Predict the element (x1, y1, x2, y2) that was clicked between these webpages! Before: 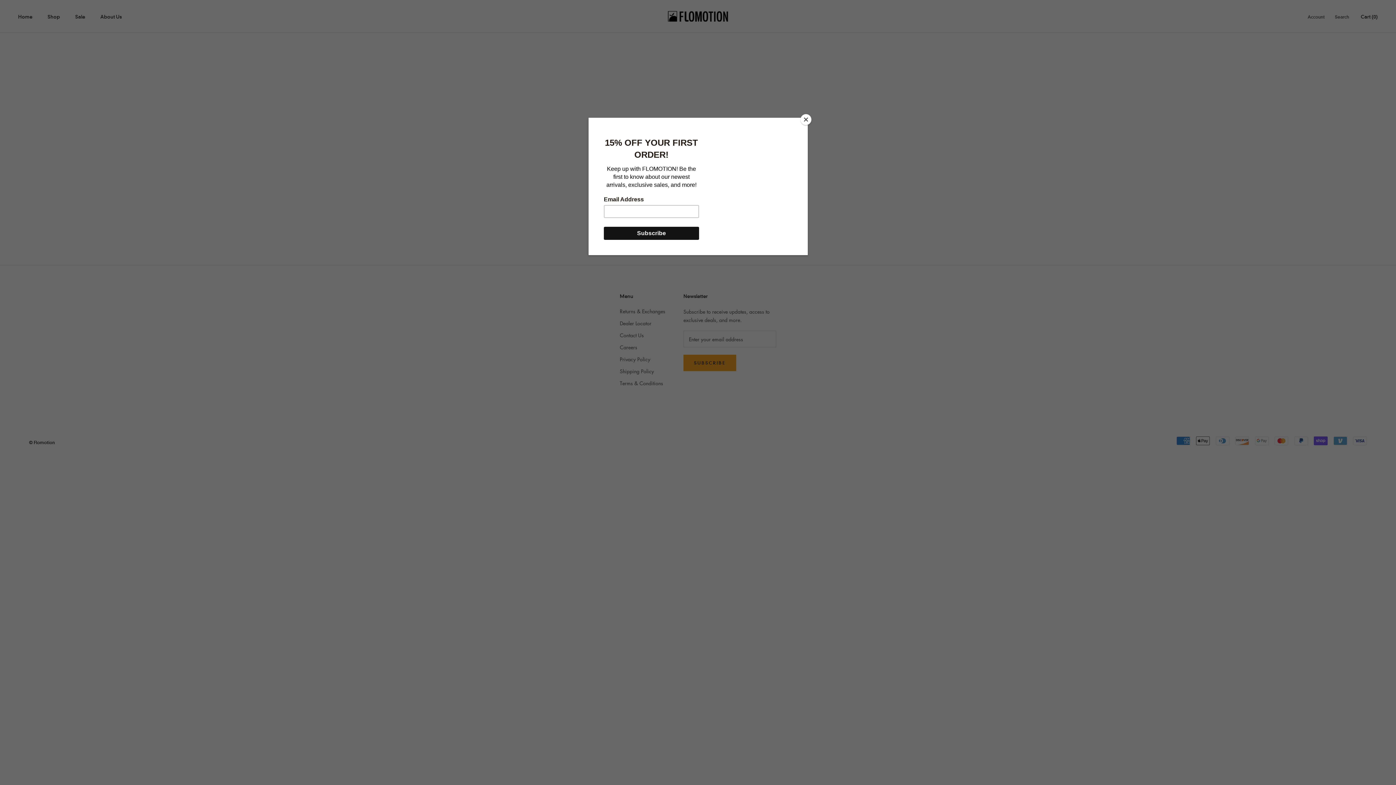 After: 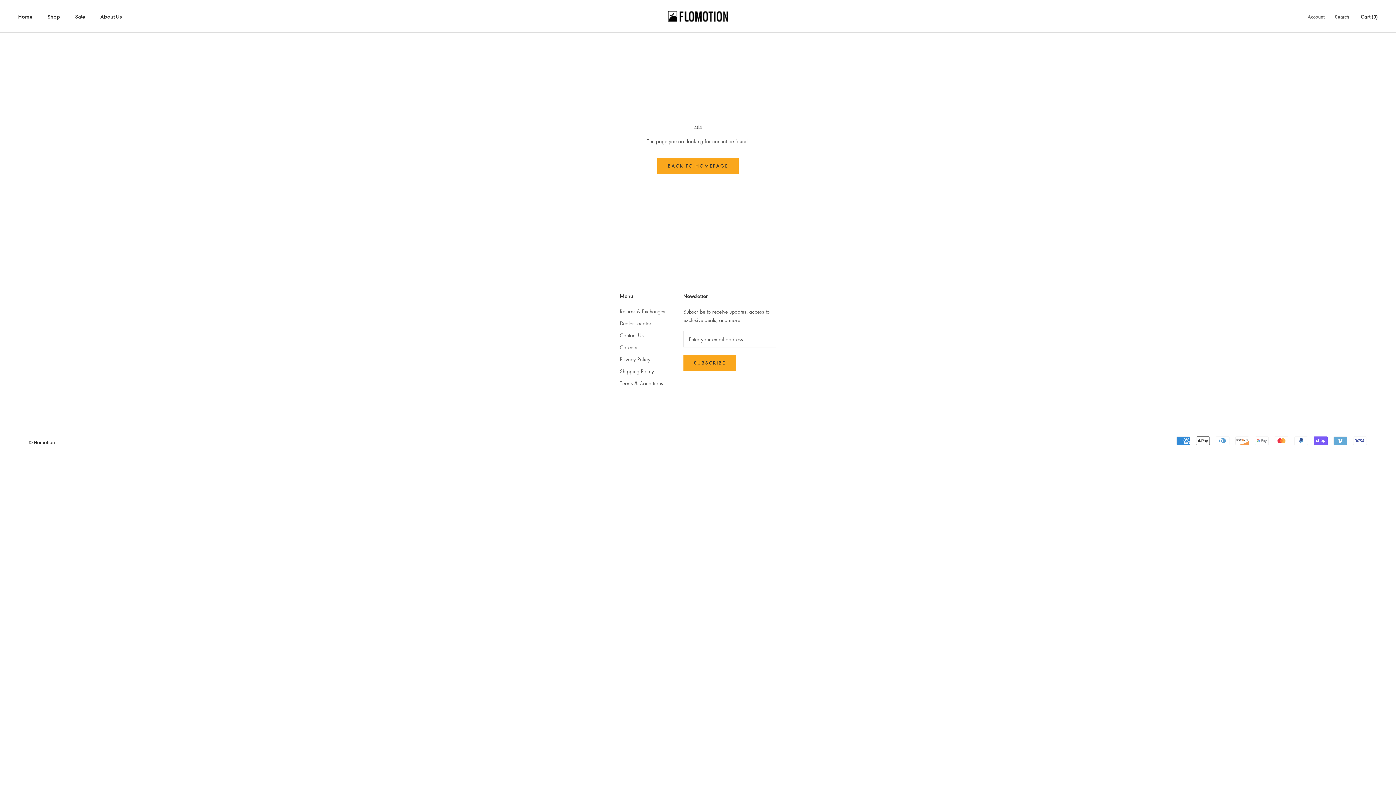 Action: label: Close bbox: (800, 114, 811, 125)